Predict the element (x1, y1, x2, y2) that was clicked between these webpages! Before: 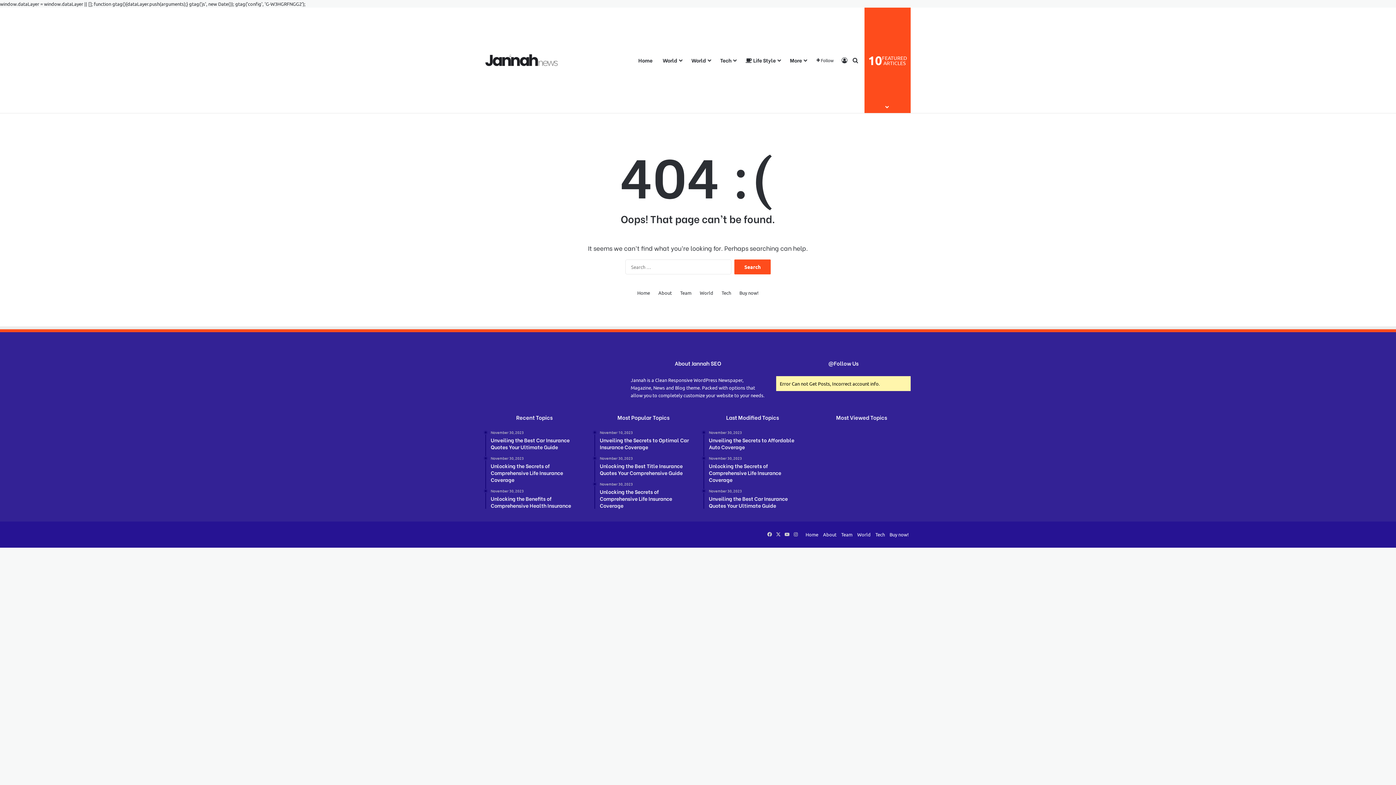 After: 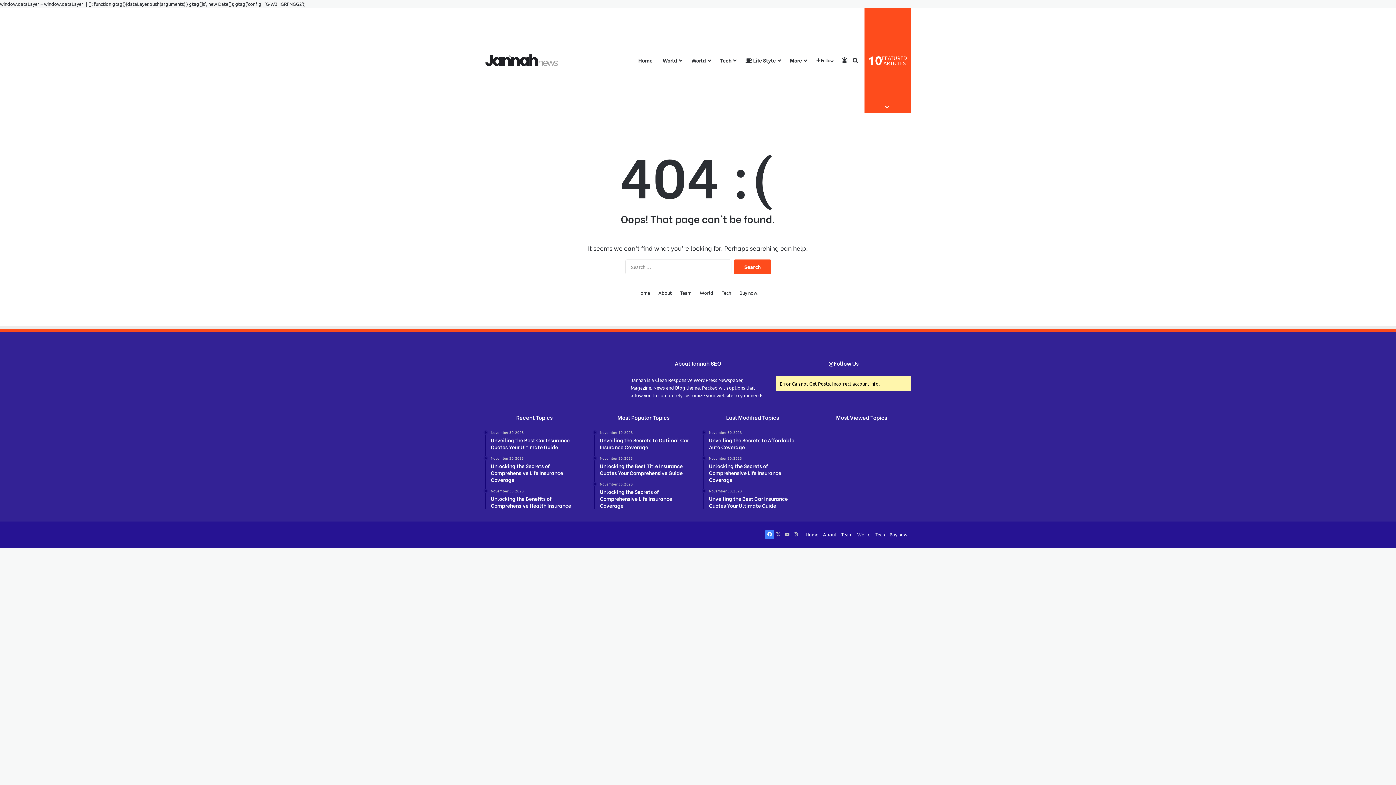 Action: label: Facebook bbox: (765, 530, 774, 539)